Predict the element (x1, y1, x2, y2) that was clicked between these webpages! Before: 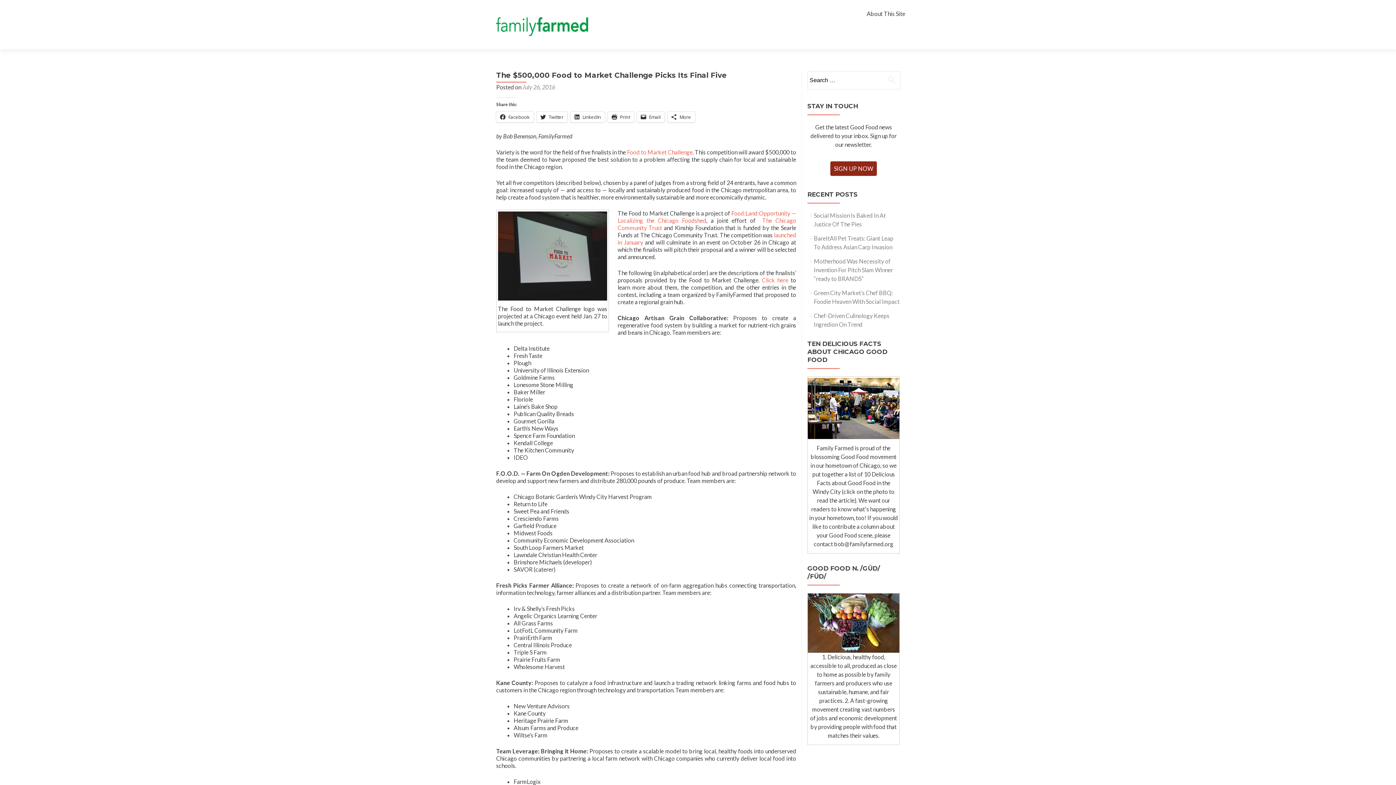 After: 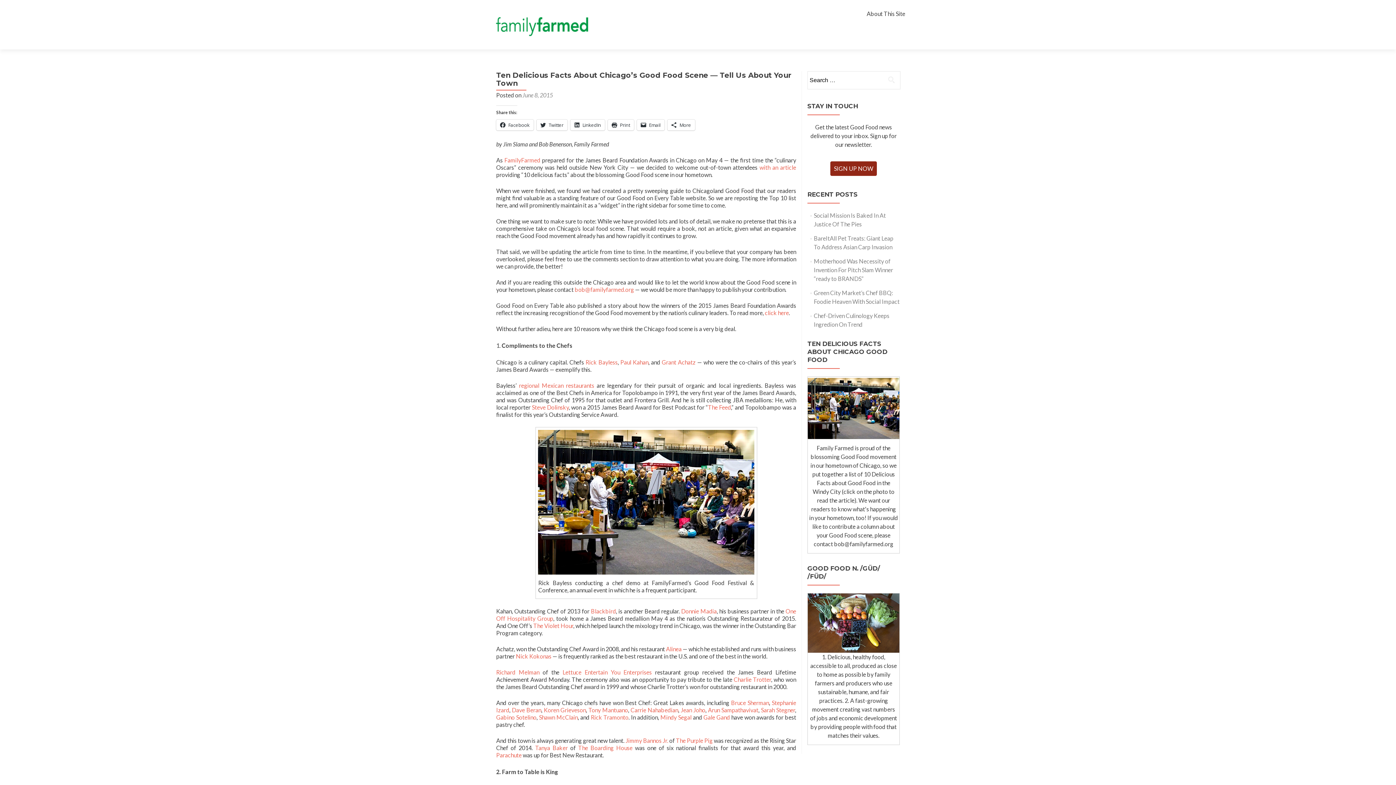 Action: bbox: (808, 378, 899, 439)